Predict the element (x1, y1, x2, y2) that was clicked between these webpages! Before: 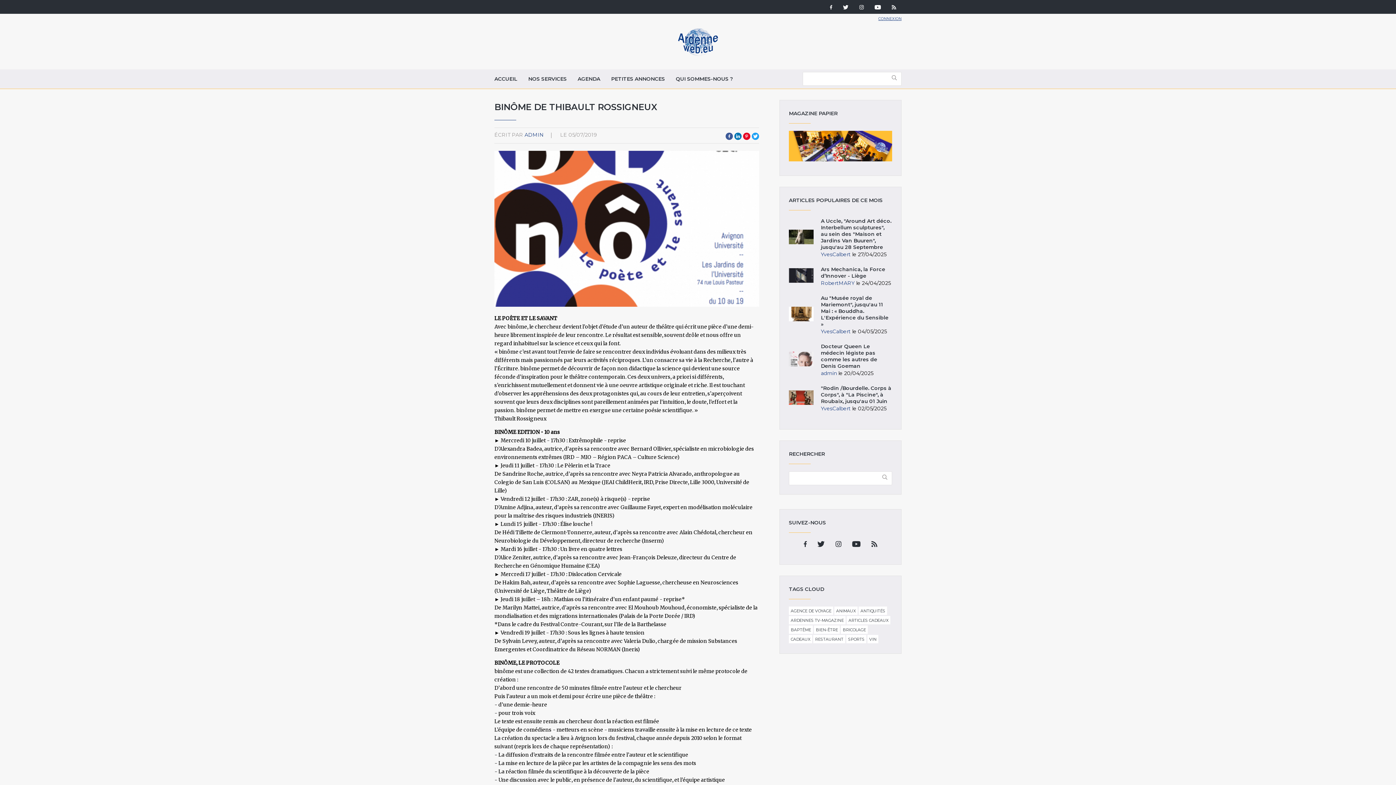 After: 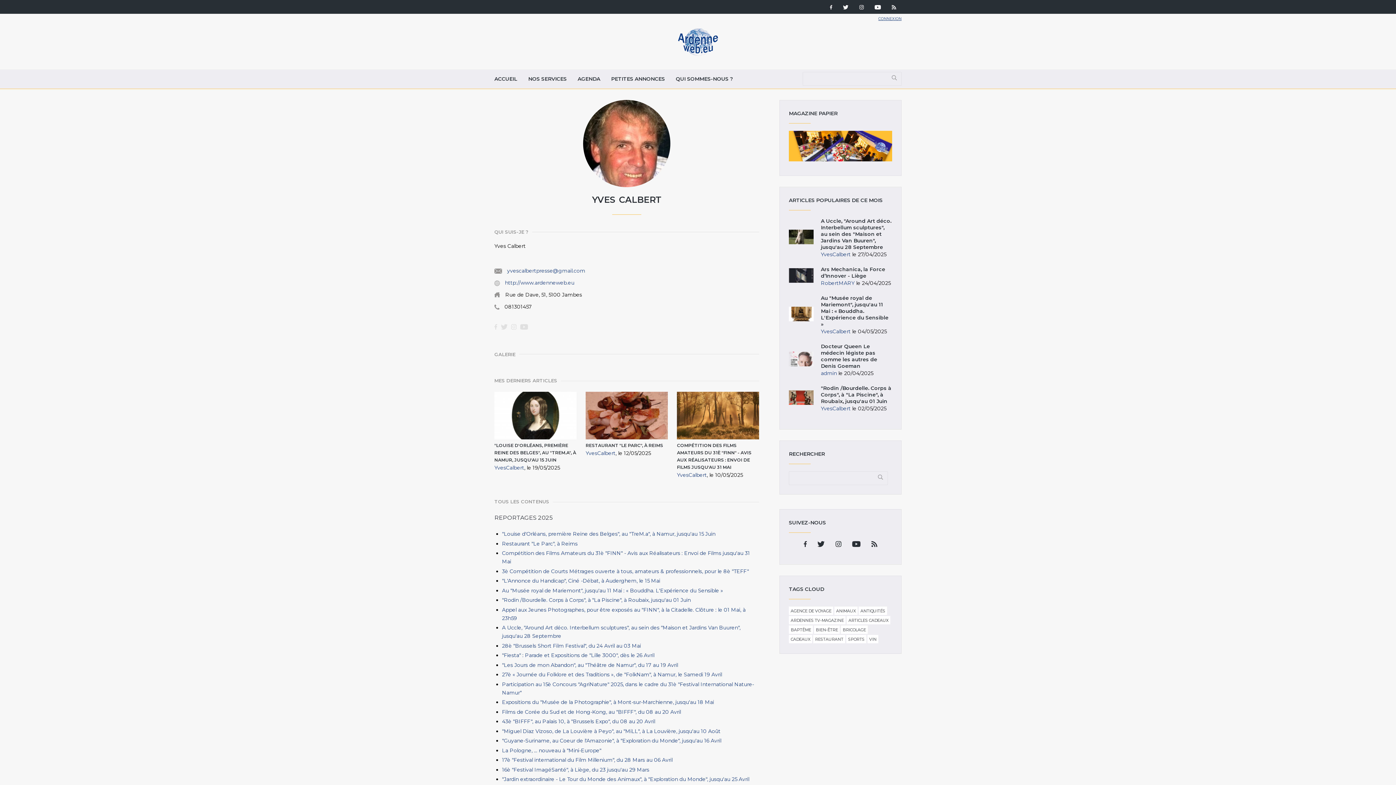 Action: label: YvesCalbert bbox: (821, 405, 850, 411)